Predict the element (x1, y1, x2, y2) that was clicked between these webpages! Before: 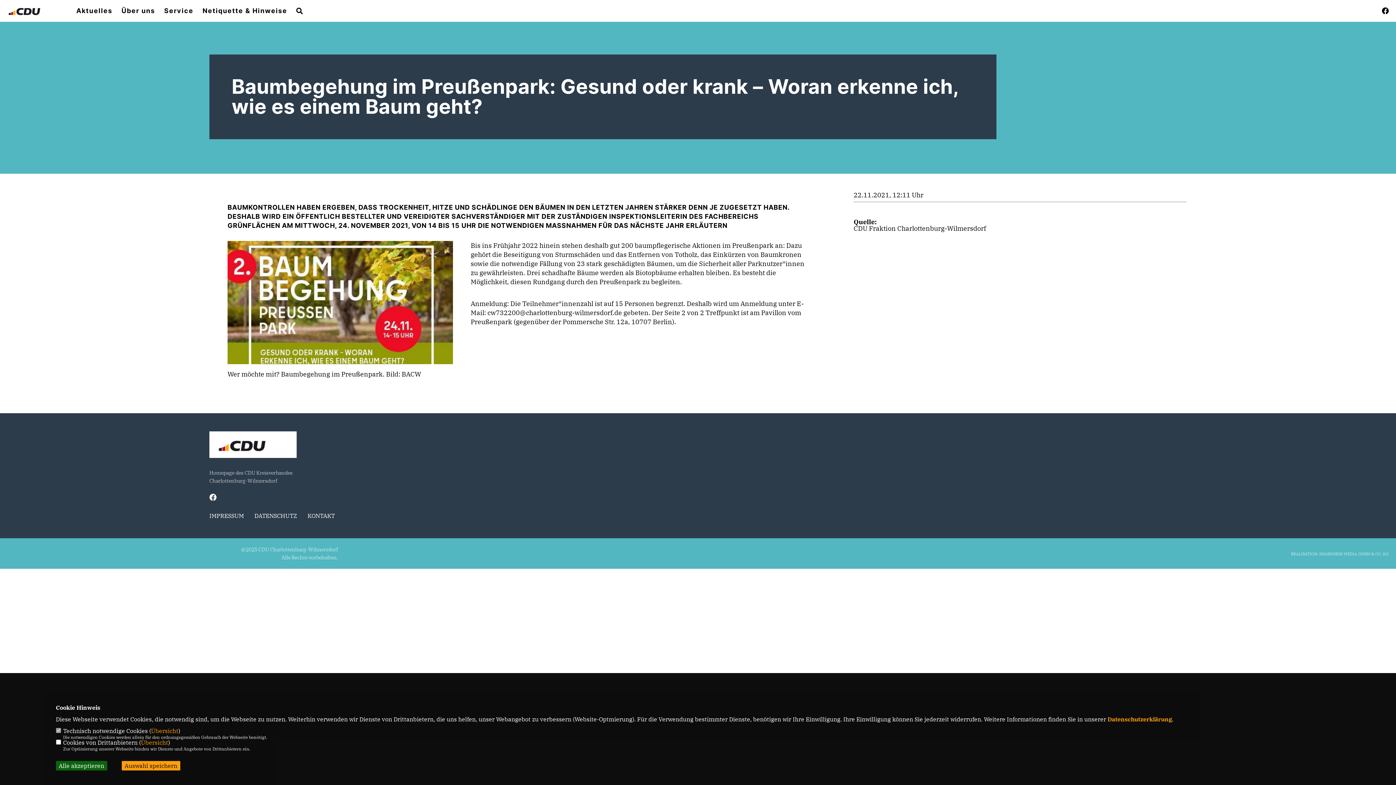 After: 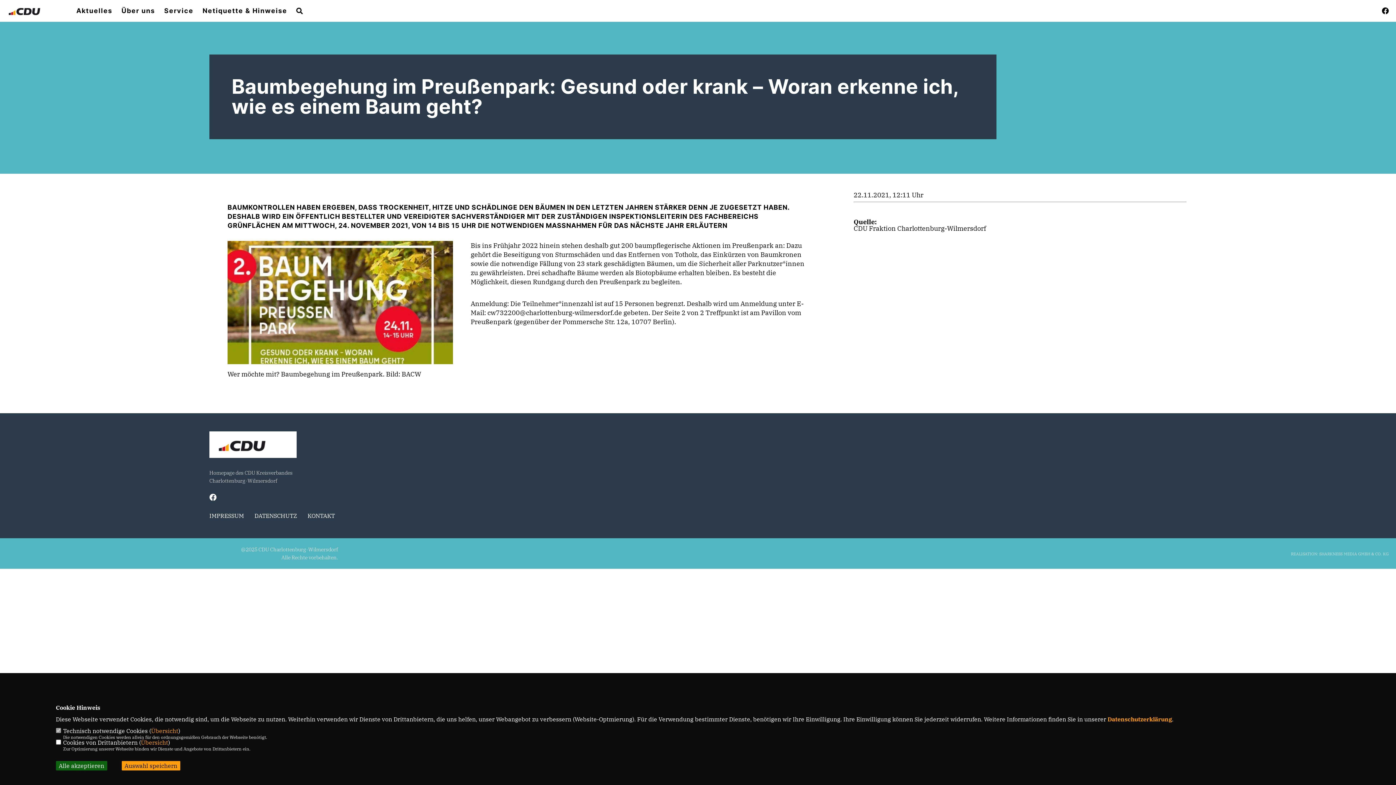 Action: bbox: (1382, 9, 1389, 14)